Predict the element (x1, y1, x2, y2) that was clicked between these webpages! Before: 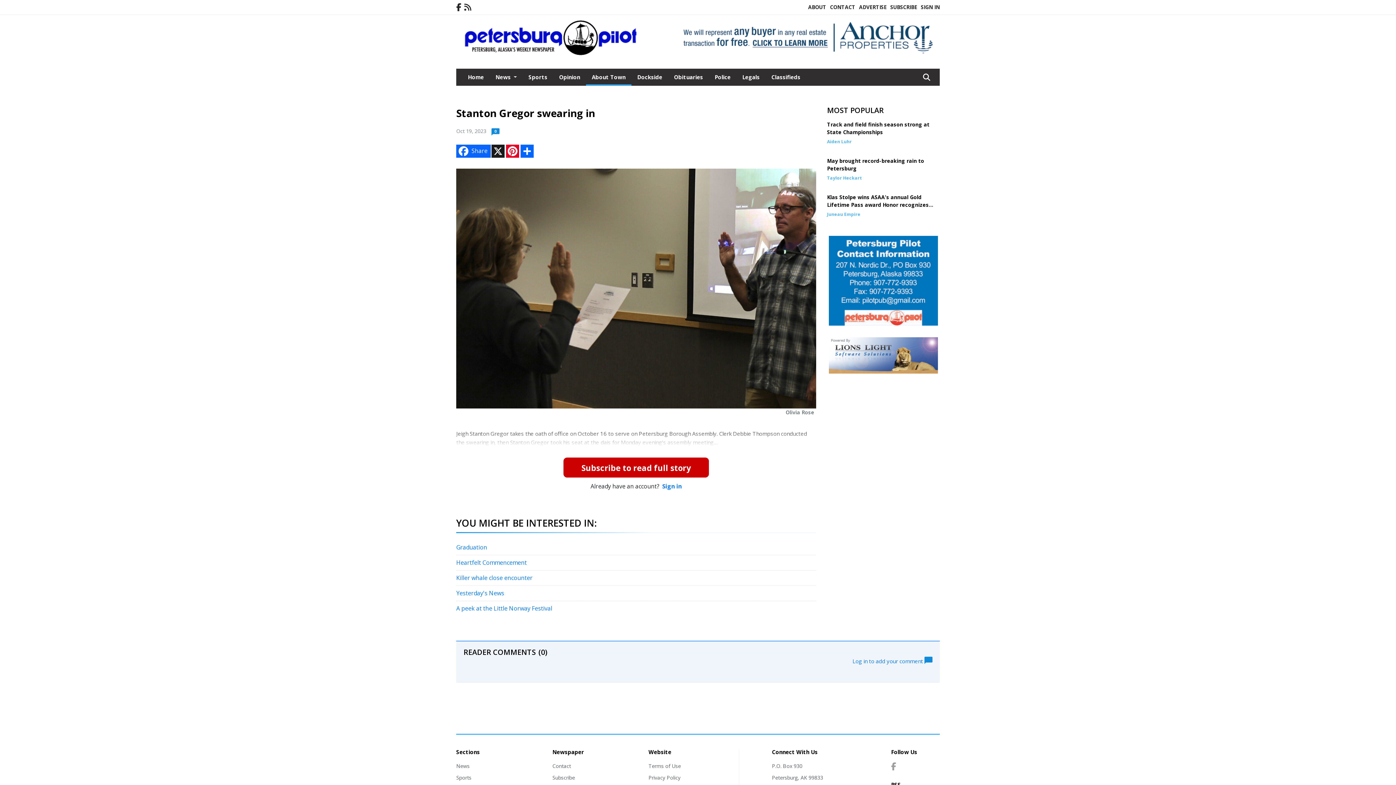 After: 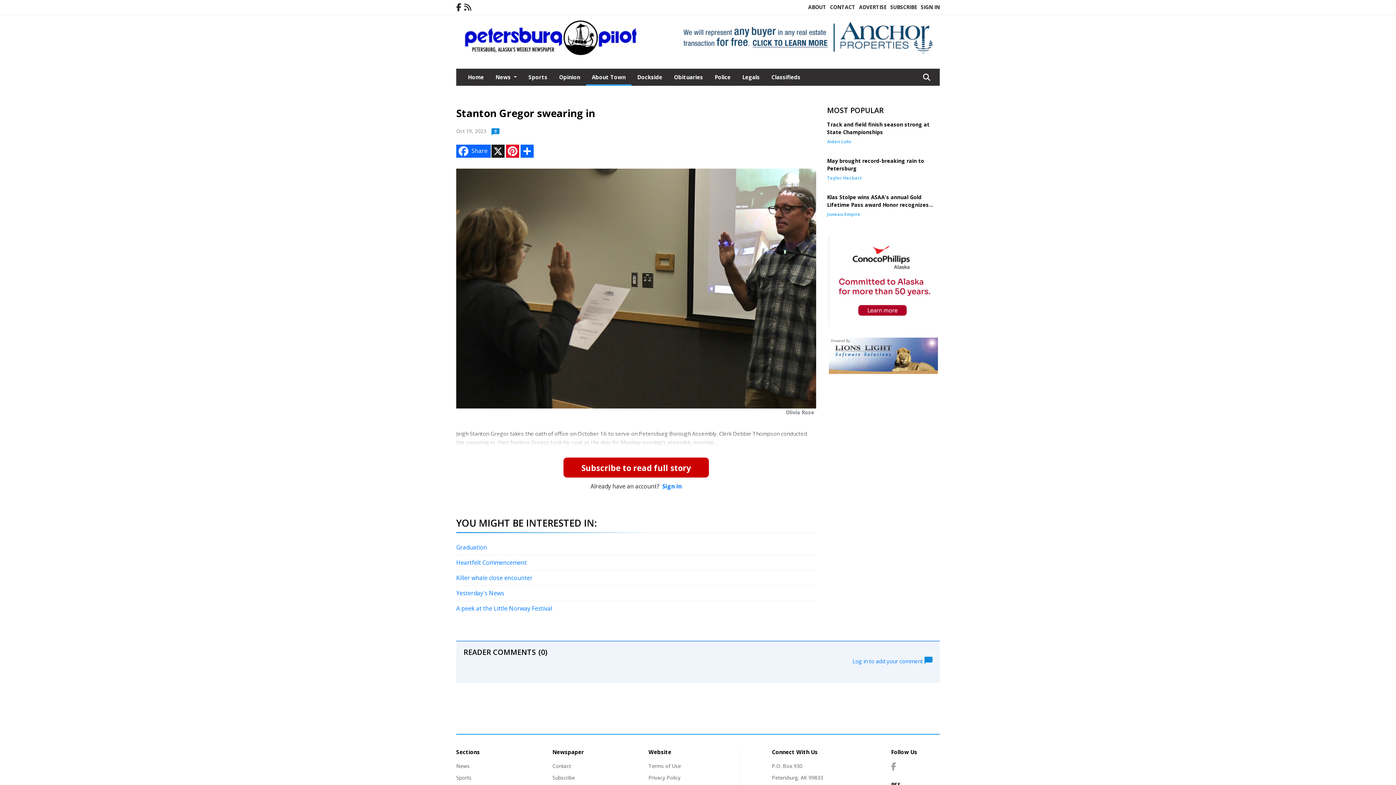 Action: bbox: (891, 761, 896, 772)